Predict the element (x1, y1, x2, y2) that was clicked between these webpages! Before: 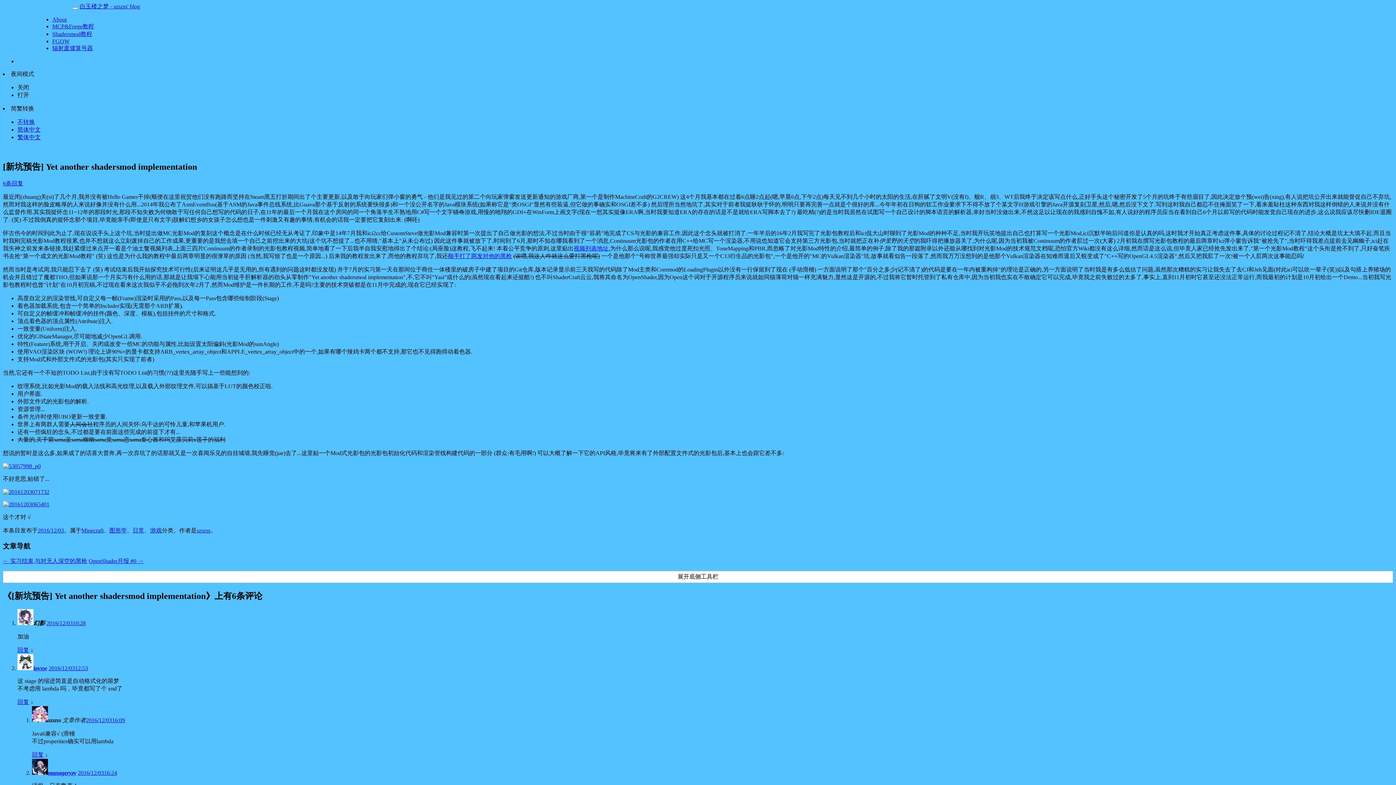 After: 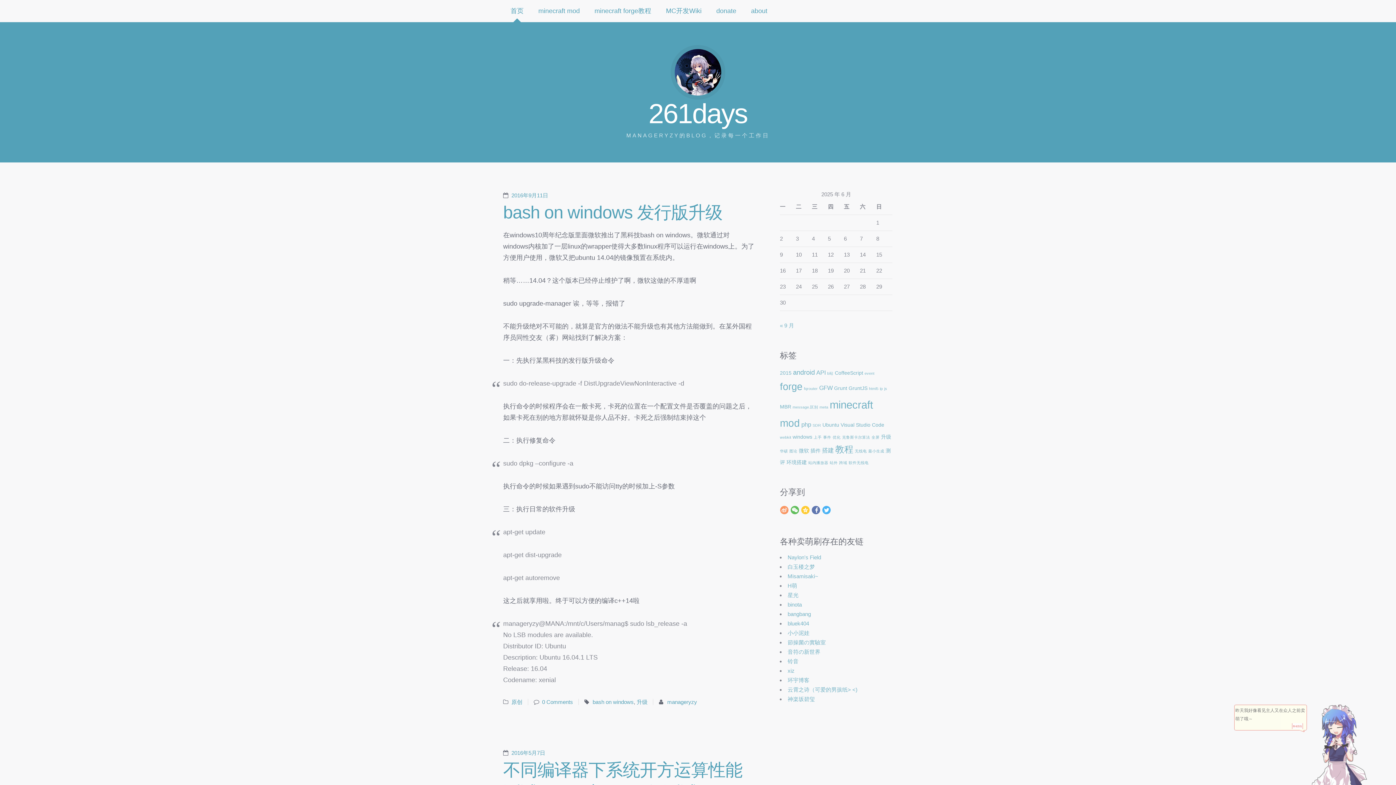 Action: label: manageryzy bbox: (48, 770, 76, 776)